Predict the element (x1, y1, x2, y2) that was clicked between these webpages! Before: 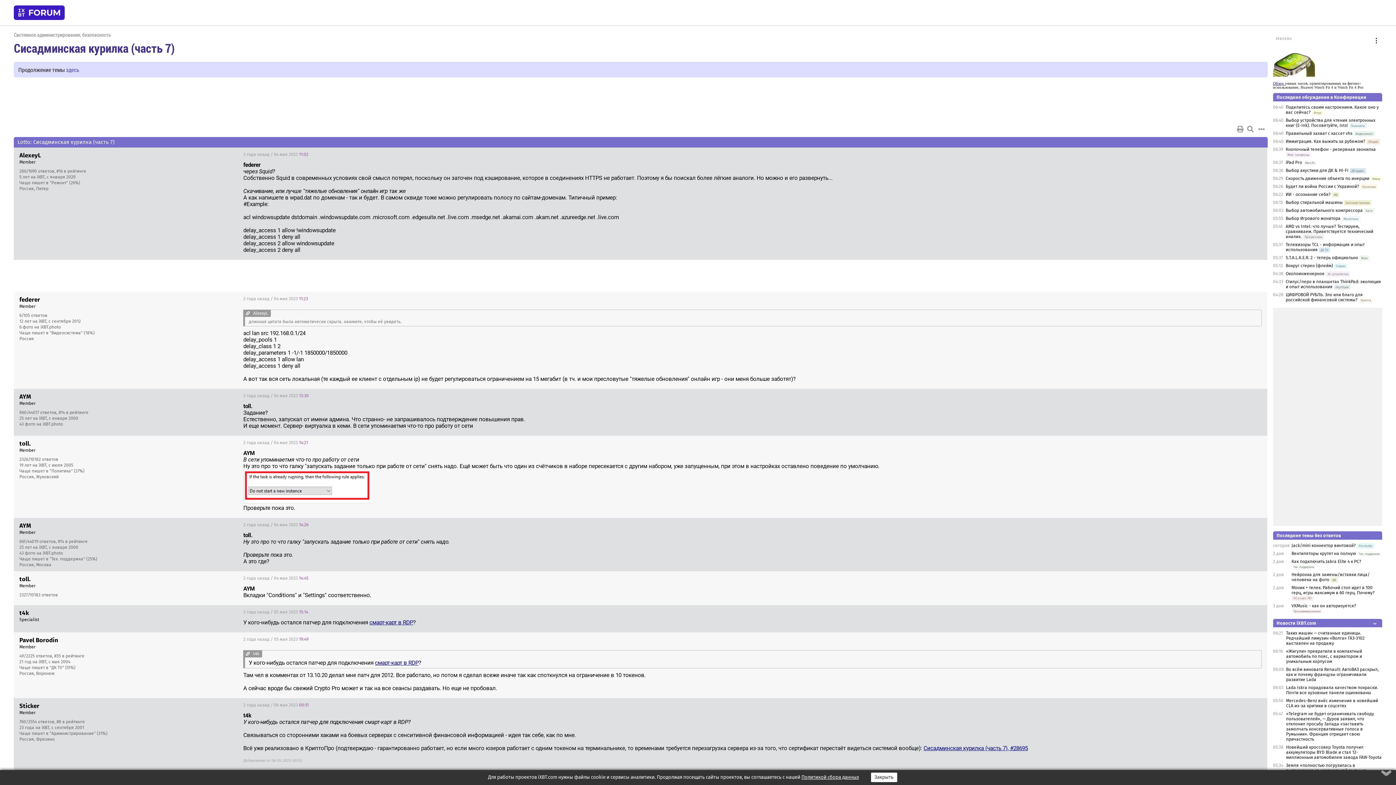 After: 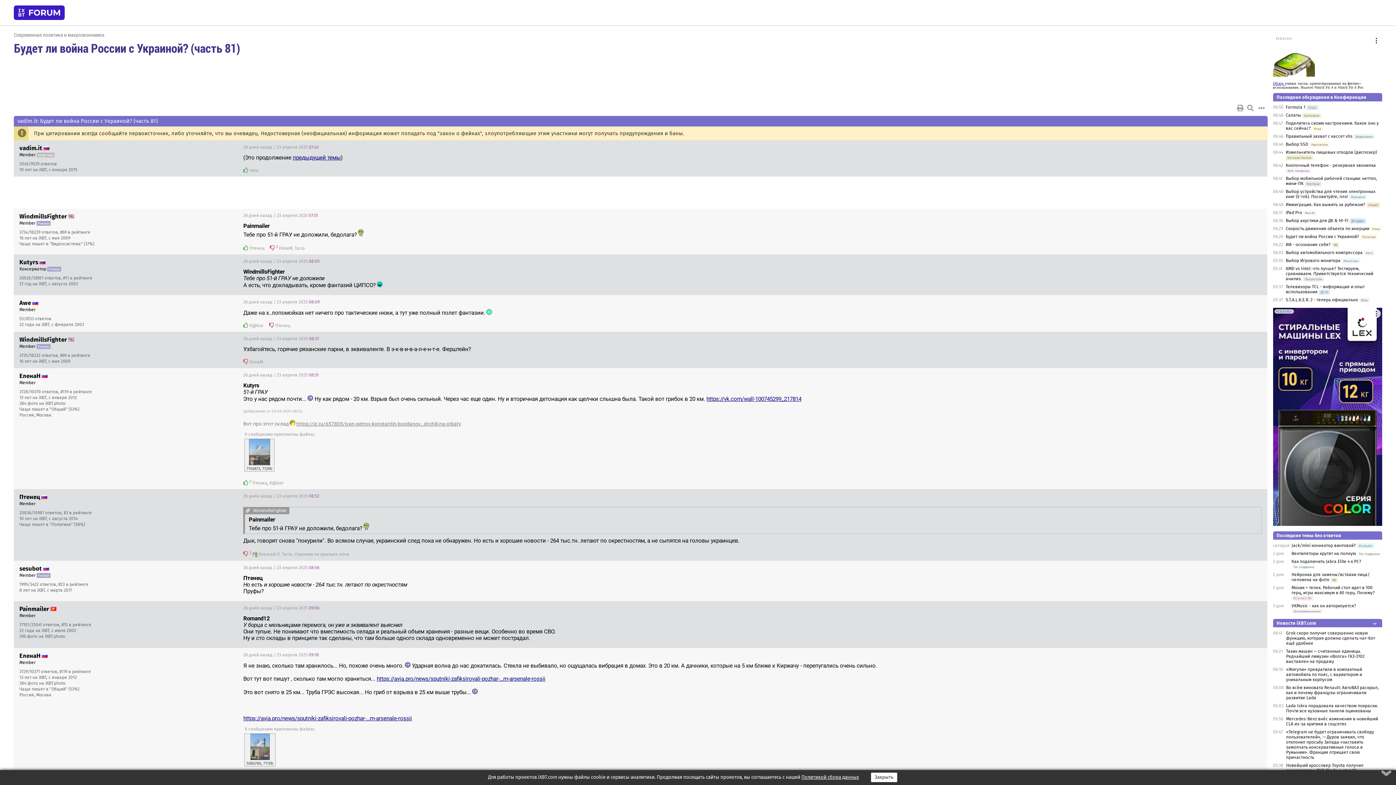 Action: label: Будет ли война России с Украиной? bbox: (1286, 184, 1359, 189)